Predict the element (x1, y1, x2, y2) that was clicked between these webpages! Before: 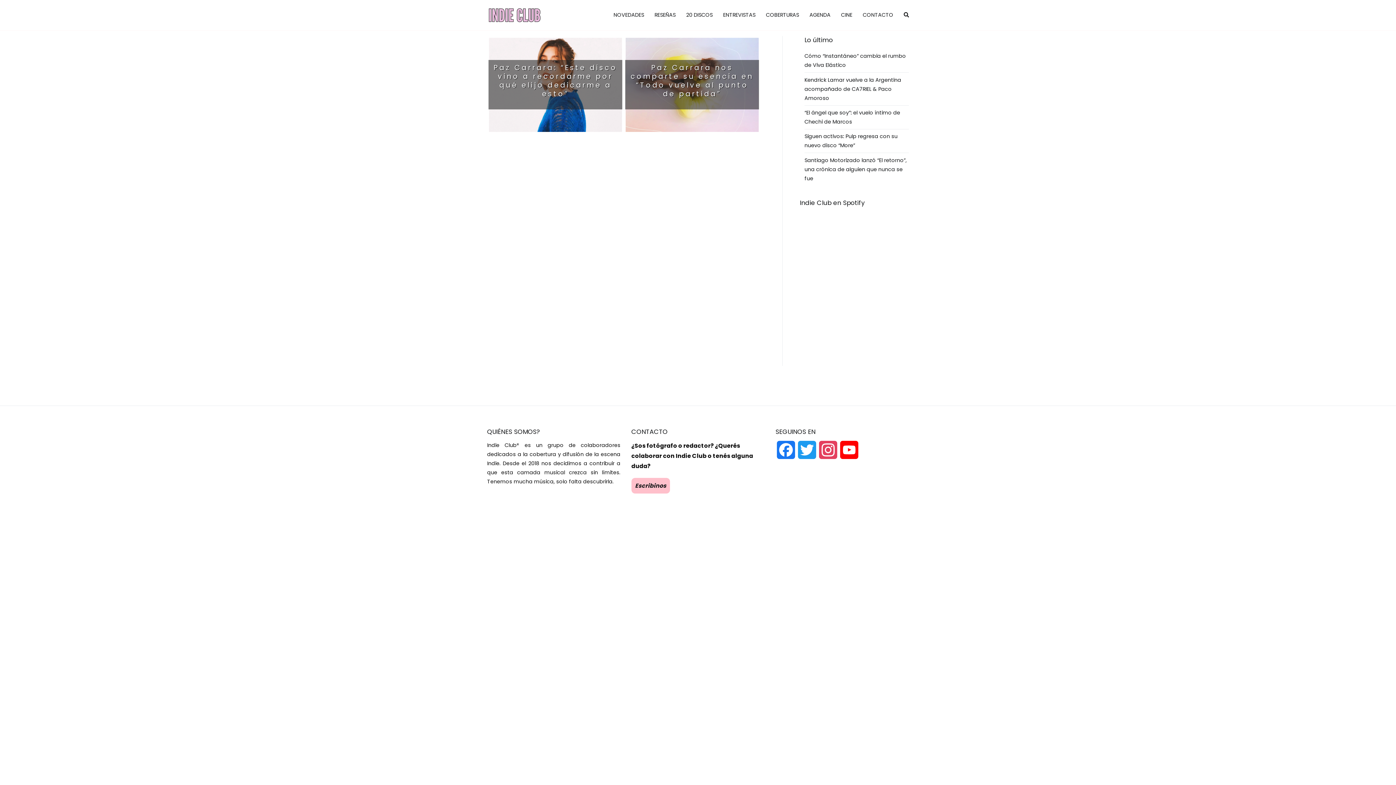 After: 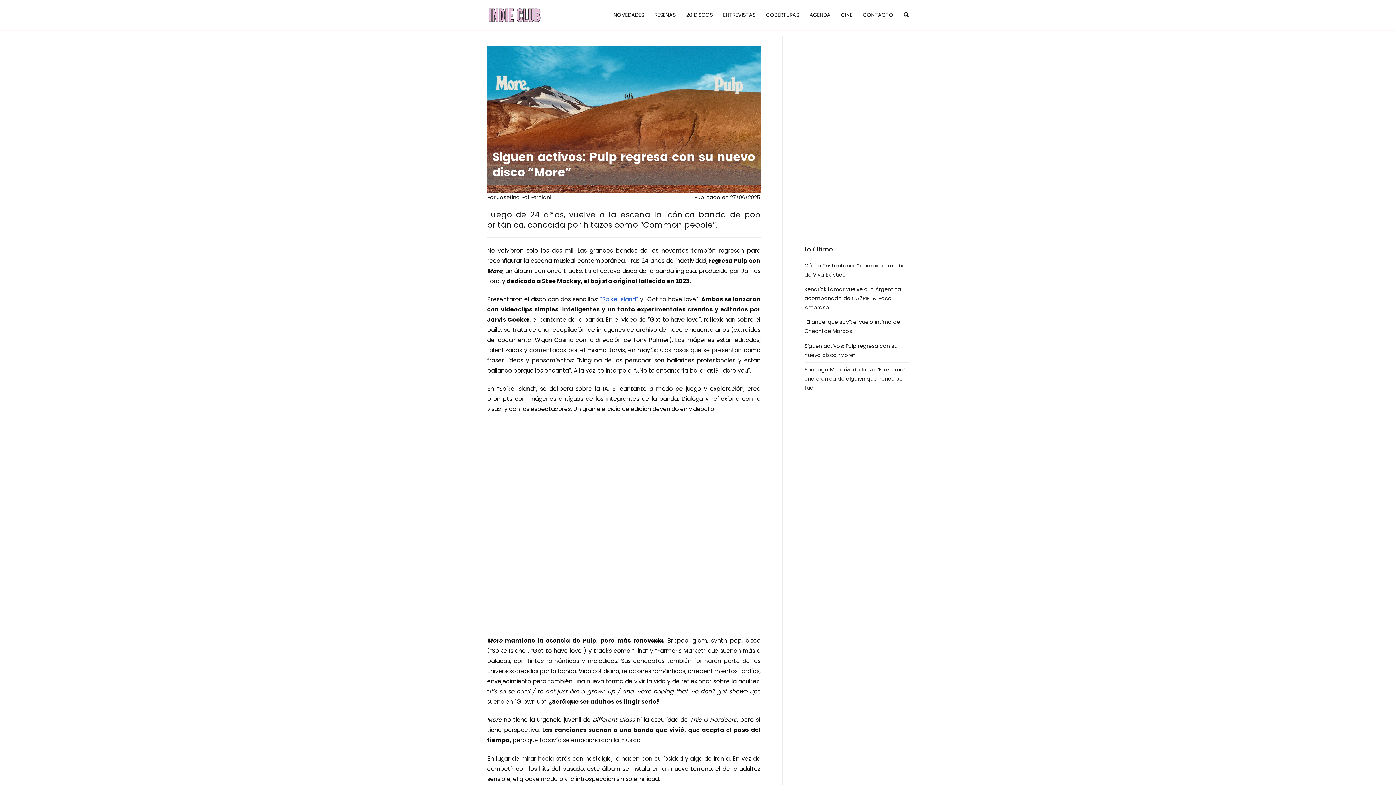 Action: label: Siguen activos: Pulp regresa con su nuevo disco “More” bbox: (804, 129, 909, 152)